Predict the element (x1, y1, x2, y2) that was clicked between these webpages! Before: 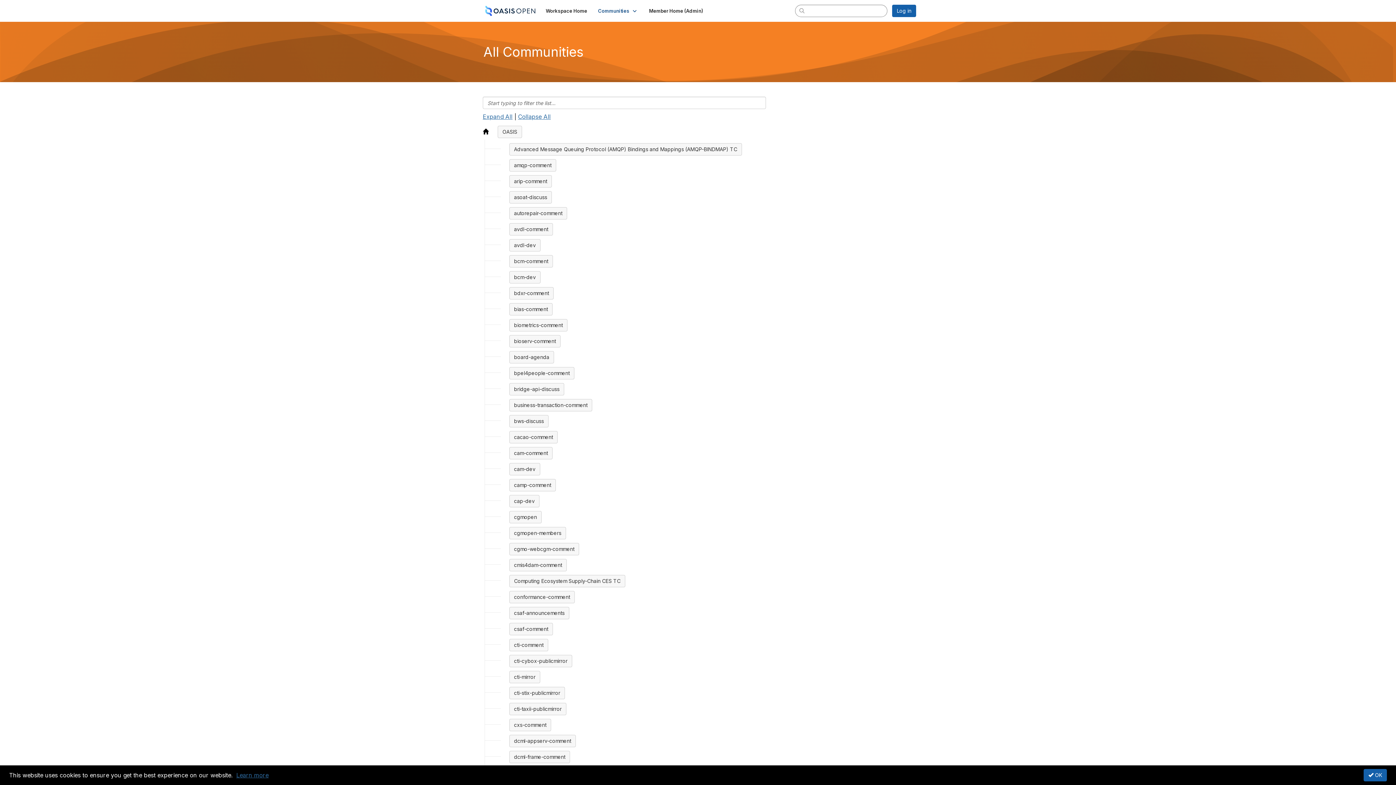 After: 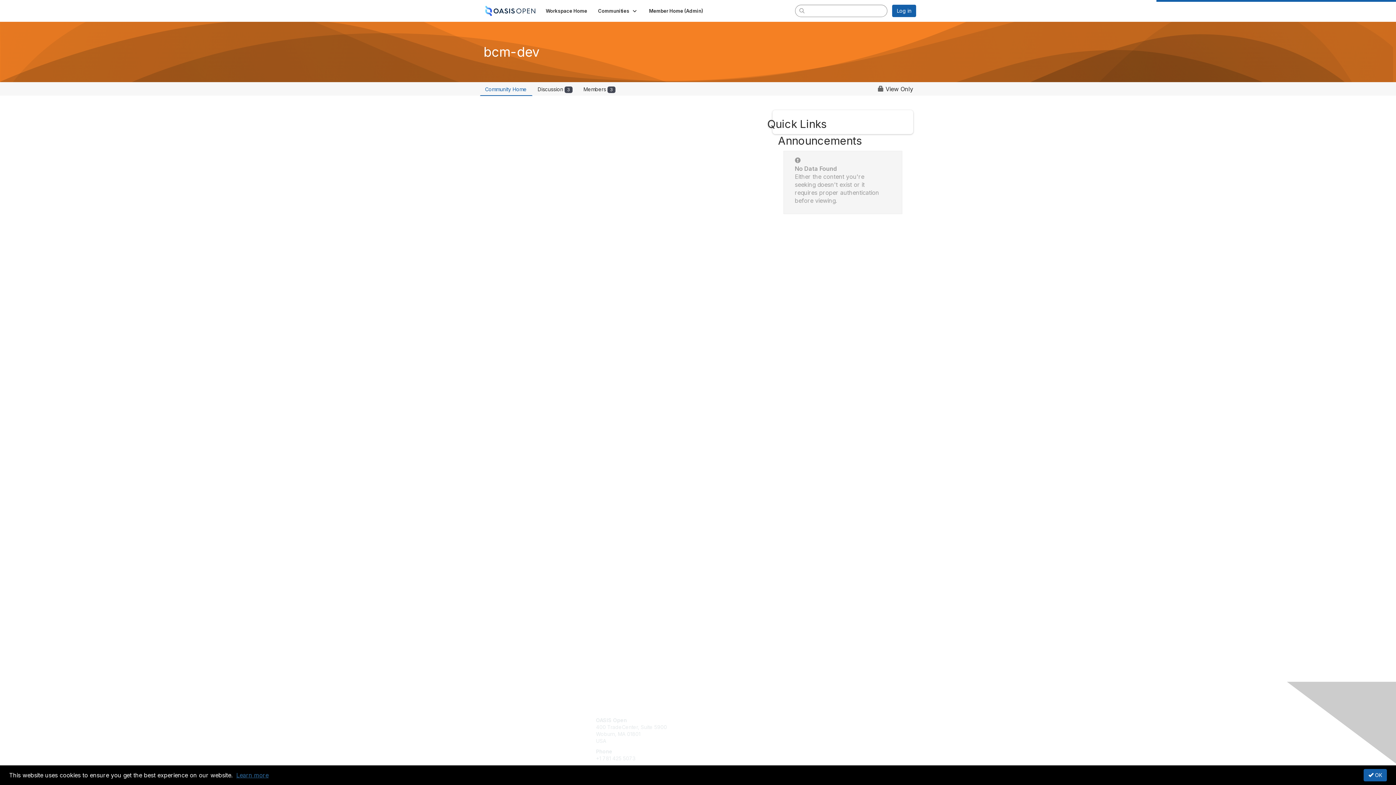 Action: label: bcm-dev bbox: (509, 271, 540, 283)